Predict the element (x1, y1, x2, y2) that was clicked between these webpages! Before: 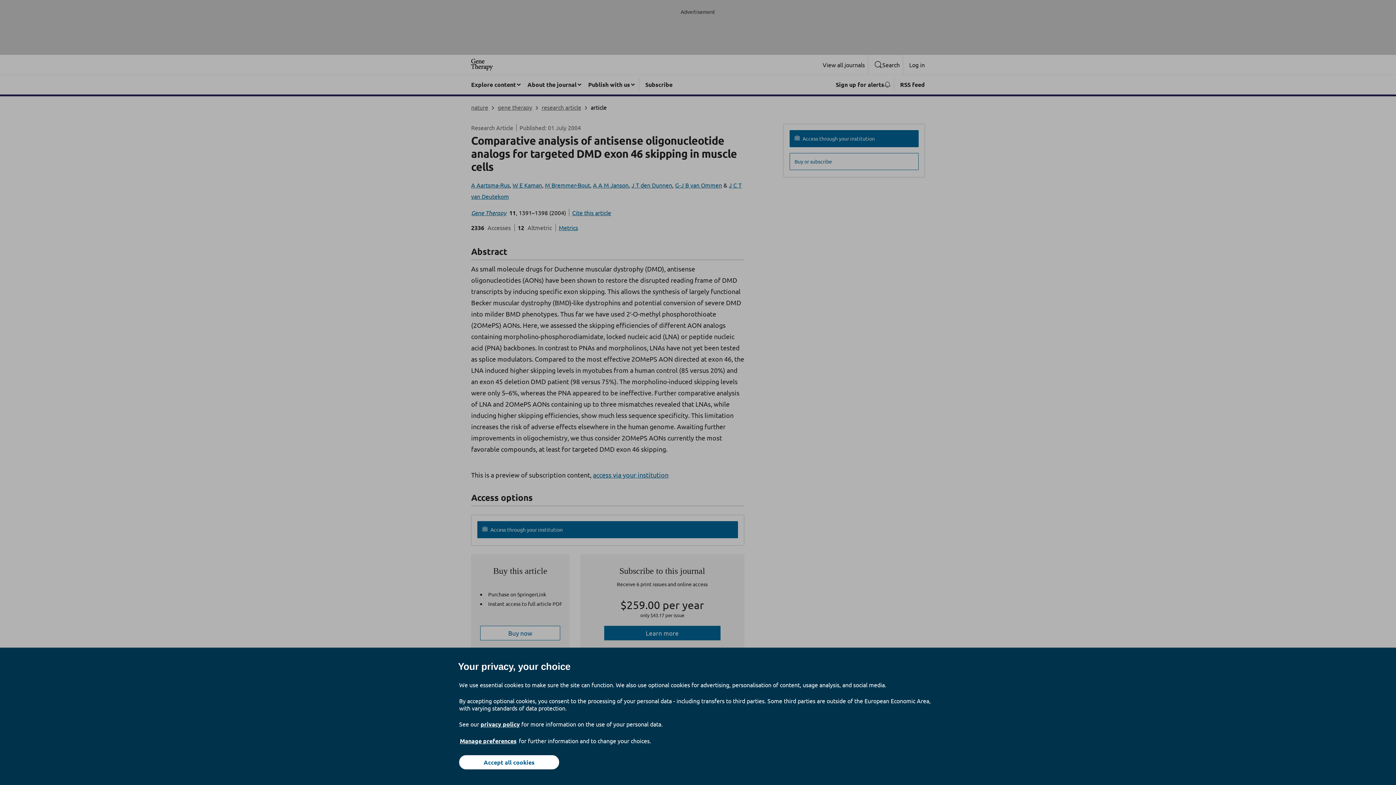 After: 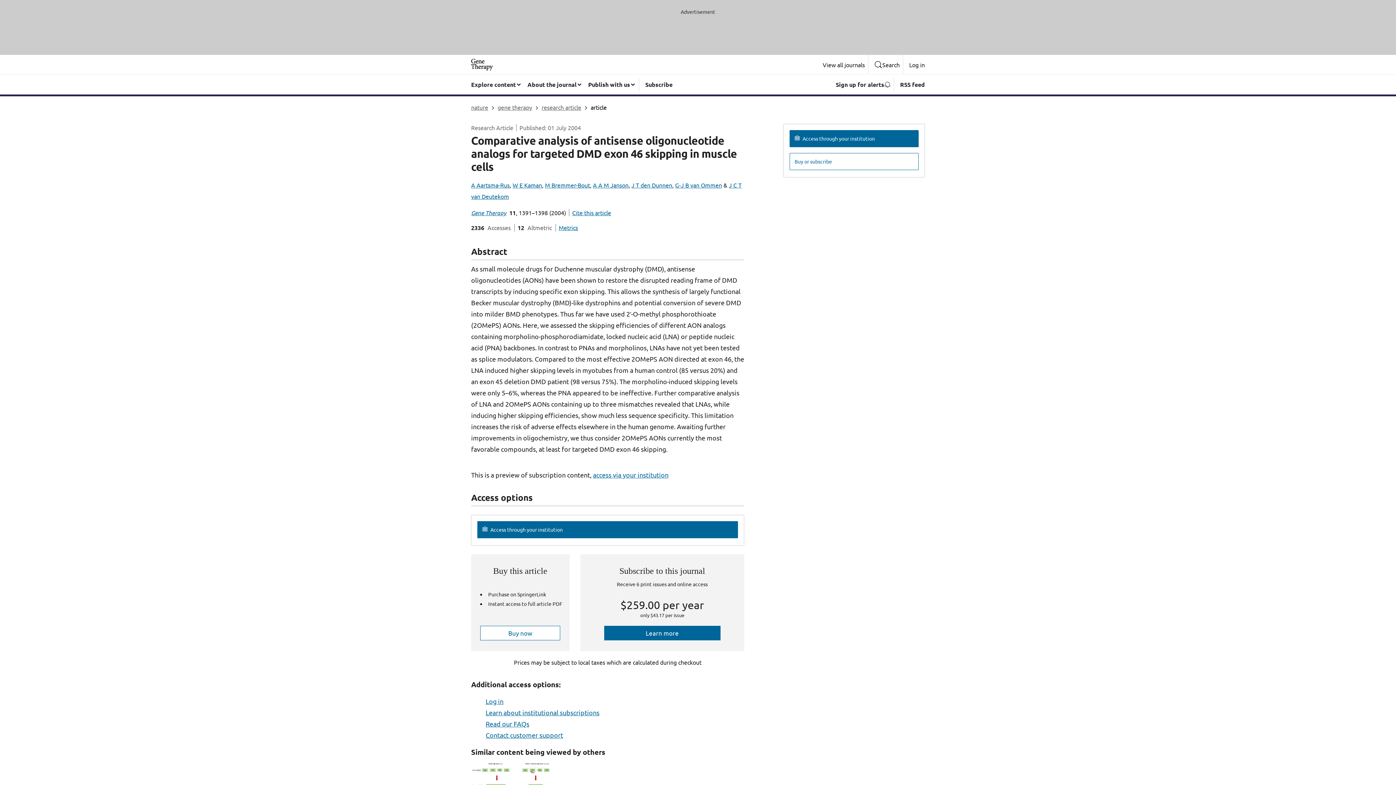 Action: bbox: (459, 755, 559, 769) label: Accept all cookies